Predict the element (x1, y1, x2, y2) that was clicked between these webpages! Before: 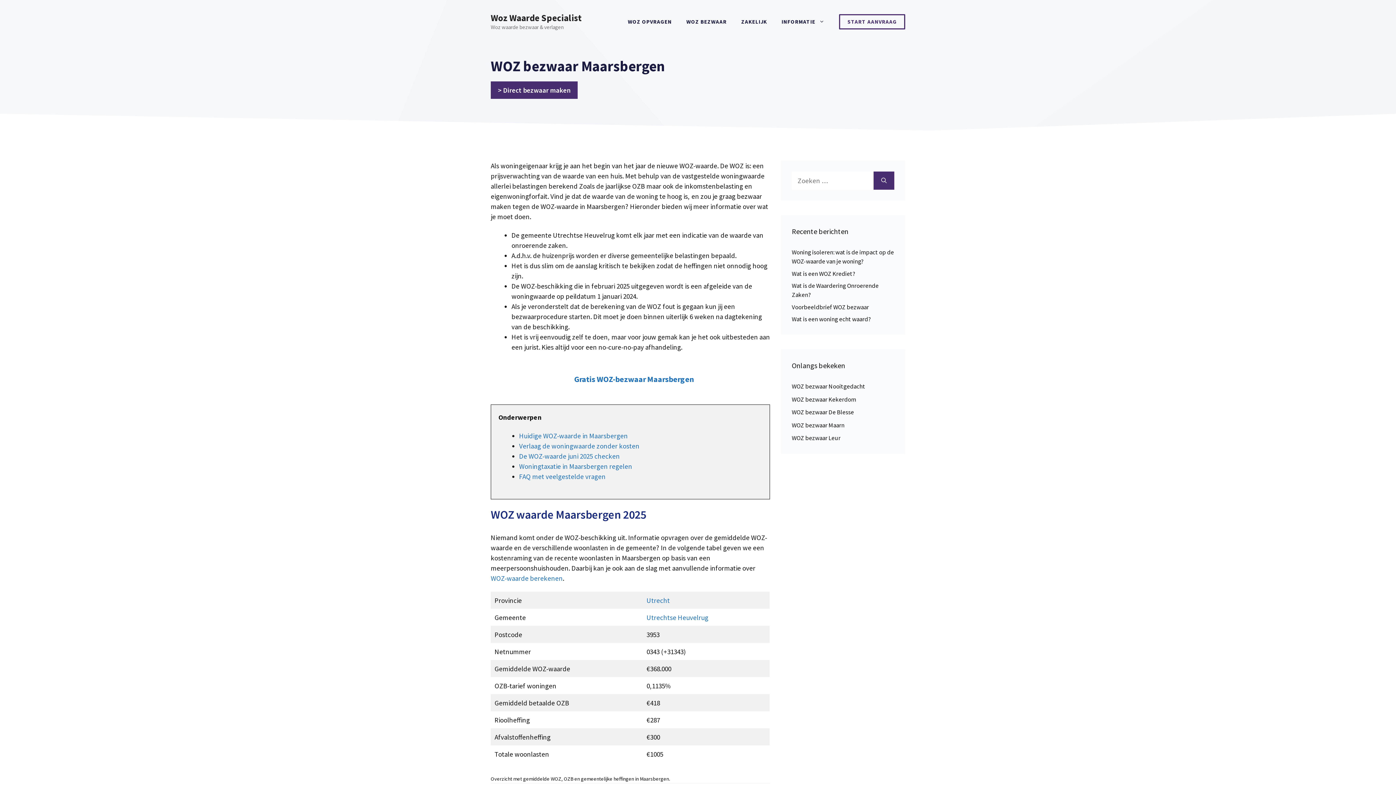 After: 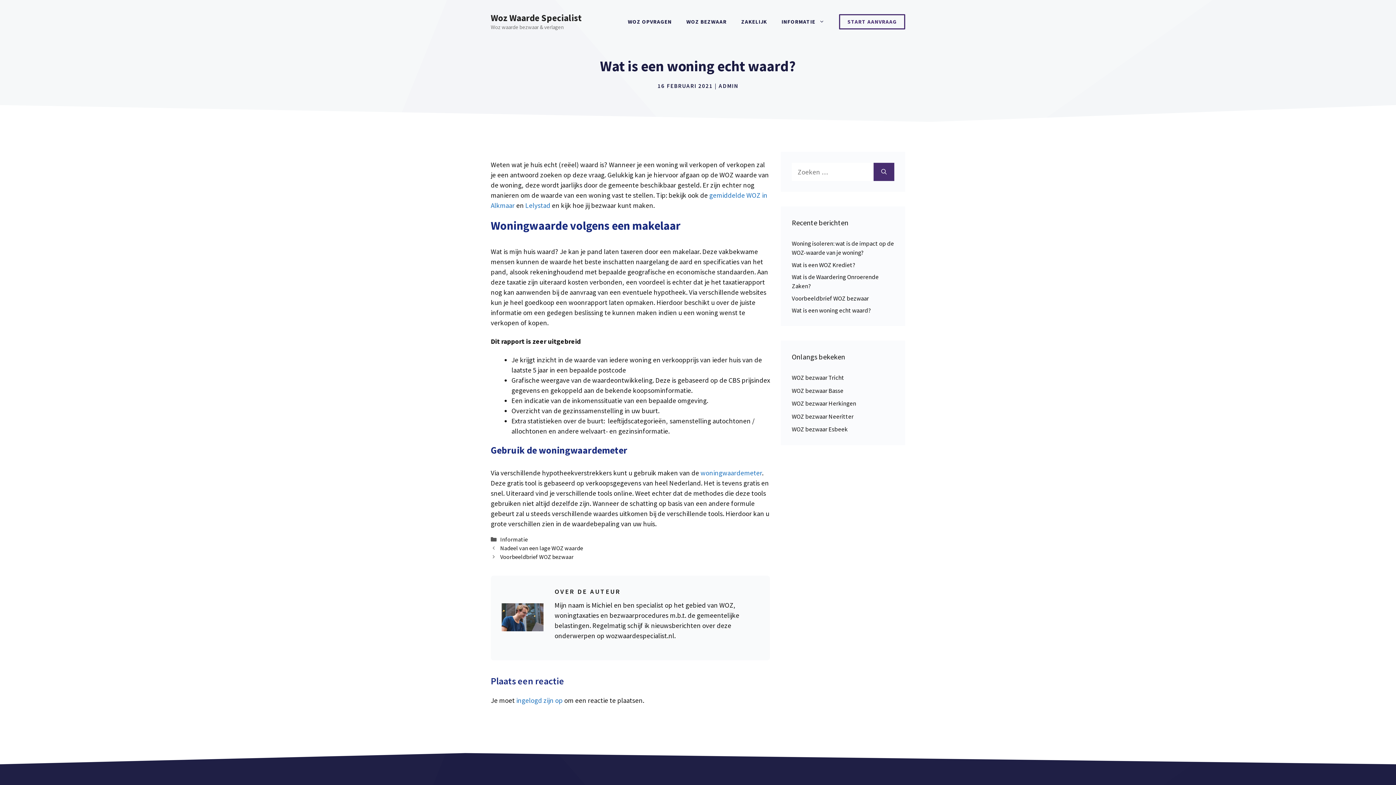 Action: bbox: (792, 315, 871, 323) label: Wat is een woning echt waard?